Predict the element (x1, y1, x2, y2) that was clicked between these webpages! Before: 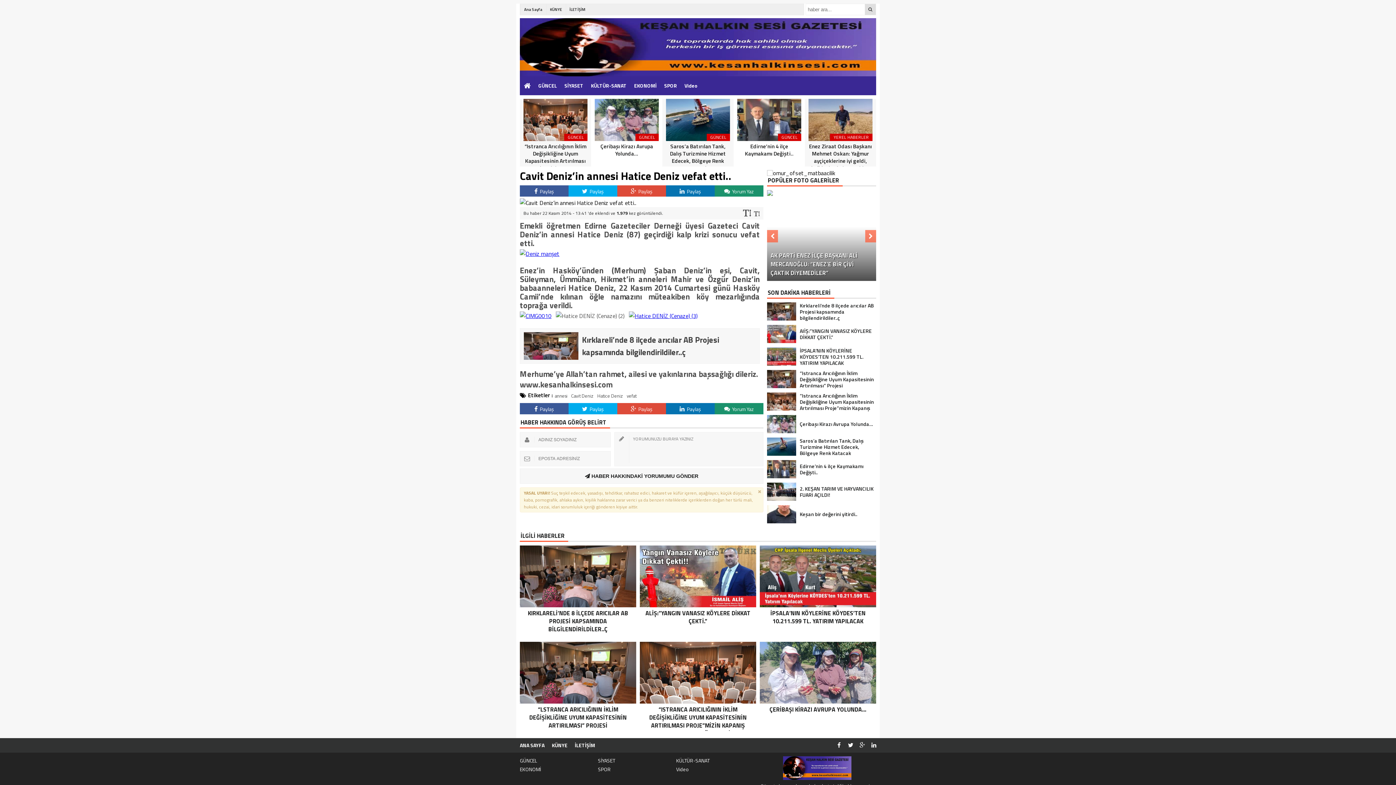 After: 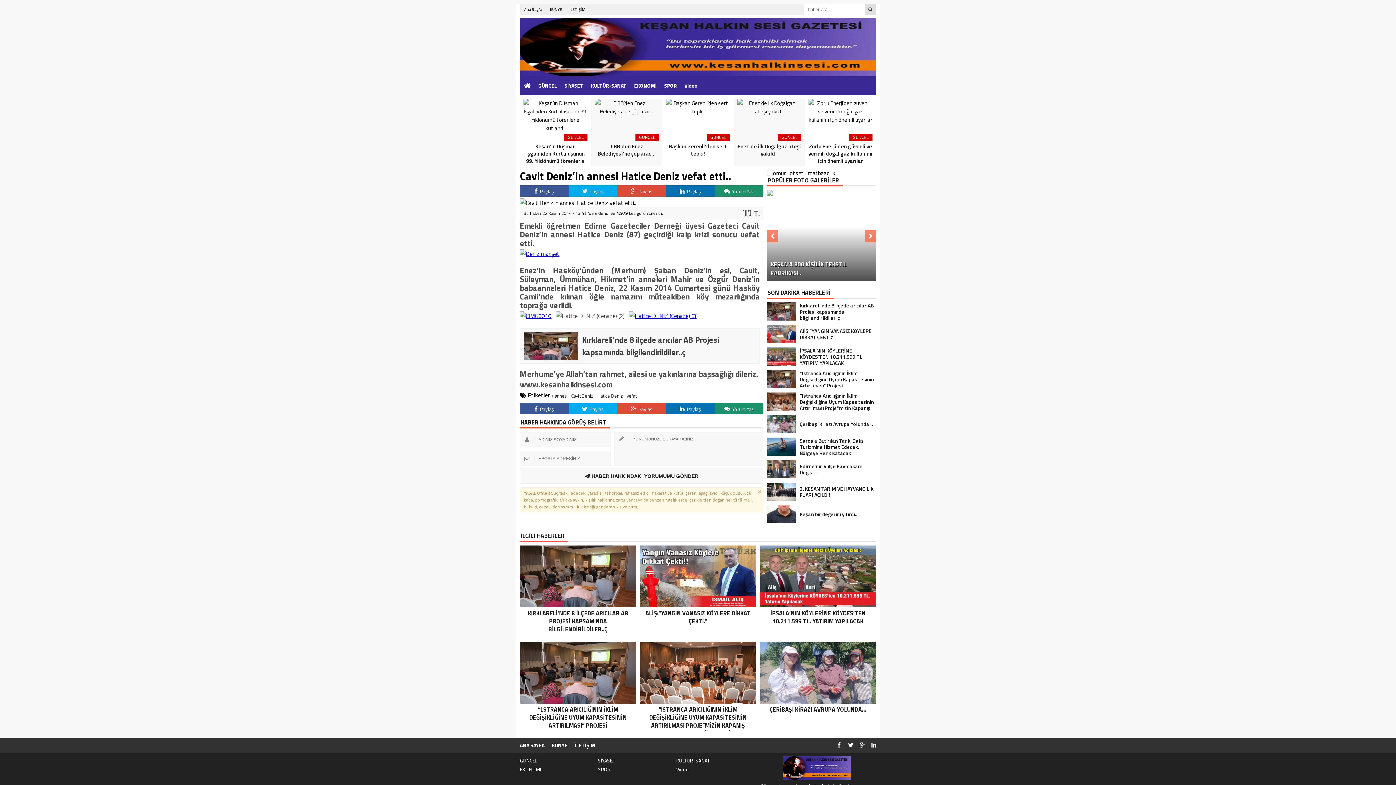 Action: bbox: (770, 167, 776, 172) label: 1